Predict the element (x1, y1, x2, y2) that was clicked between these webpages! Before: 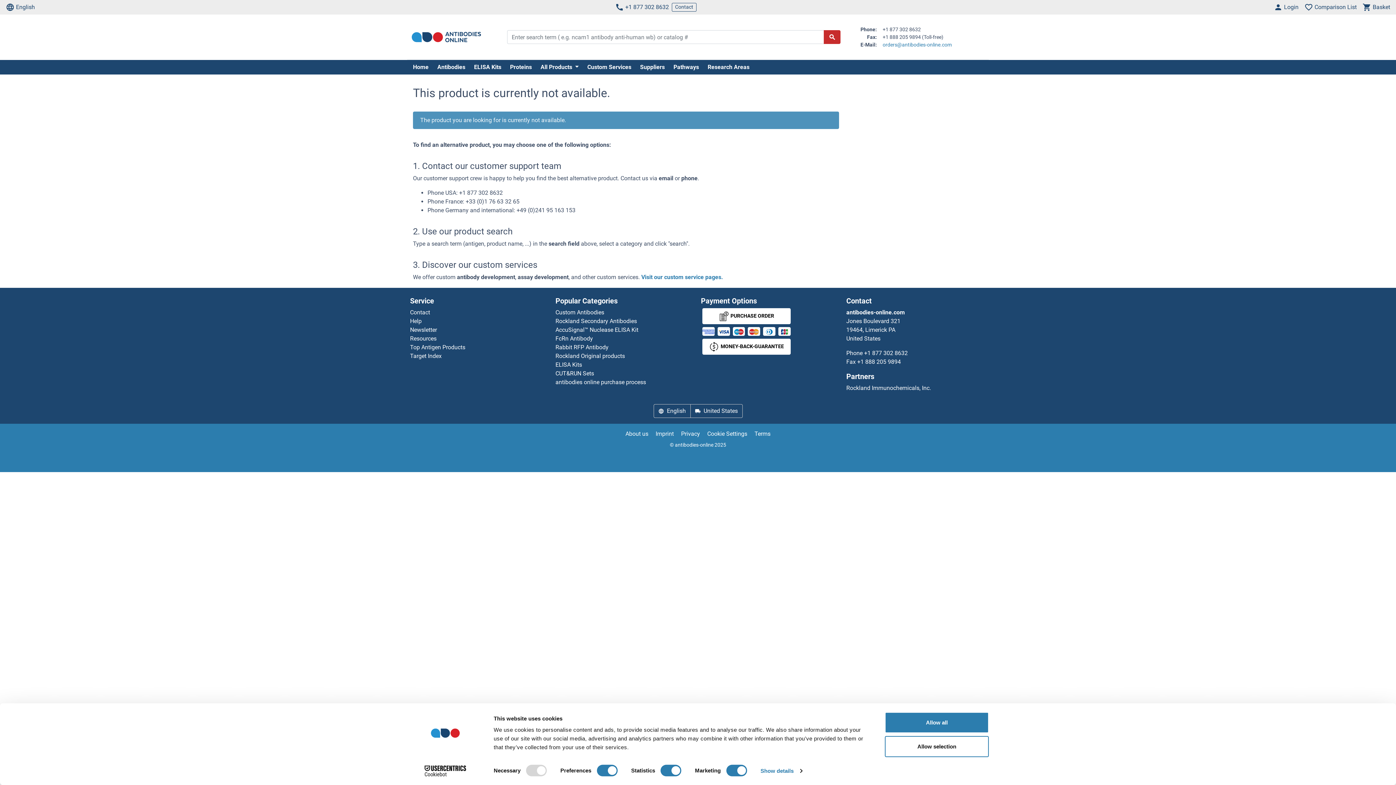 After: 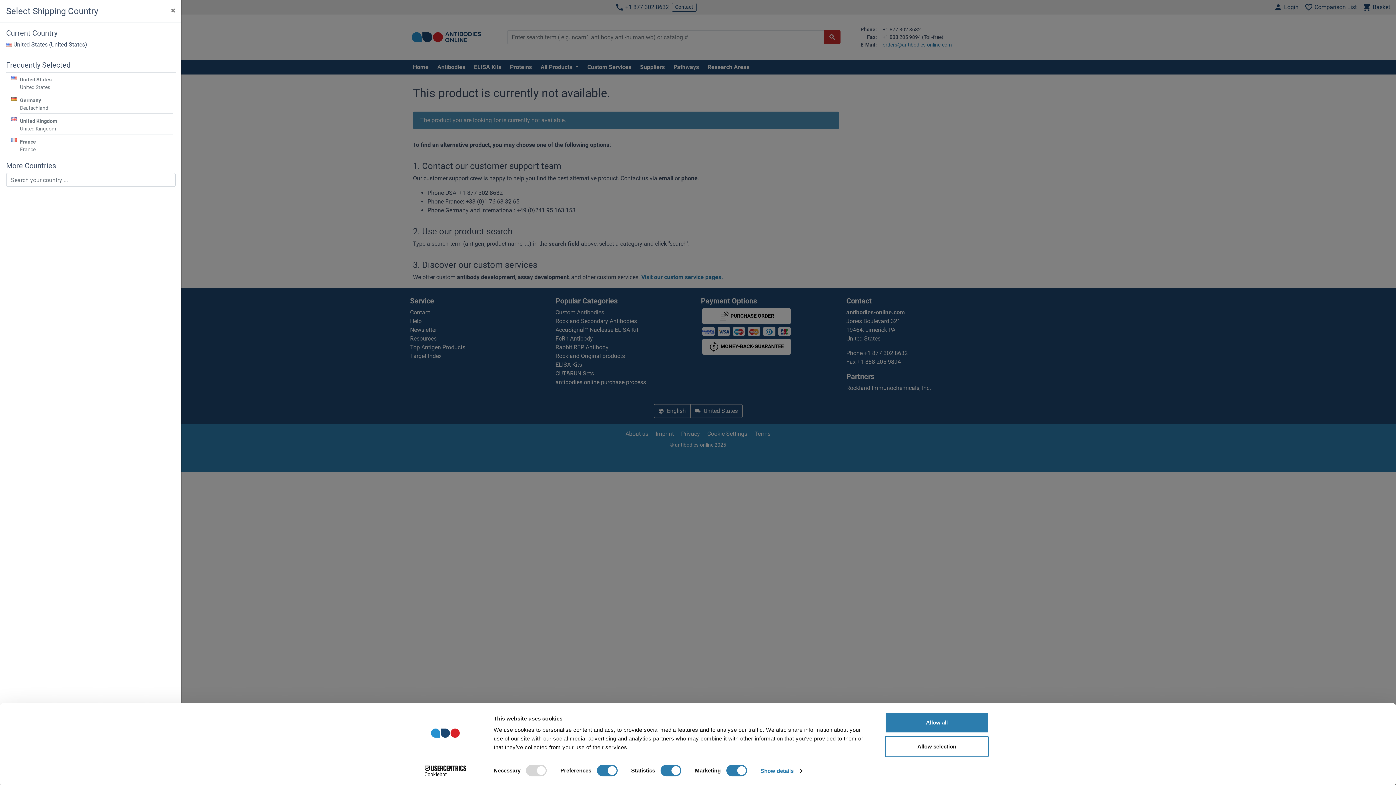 Action: bbox: (690, 404, 742, 418) label: United States